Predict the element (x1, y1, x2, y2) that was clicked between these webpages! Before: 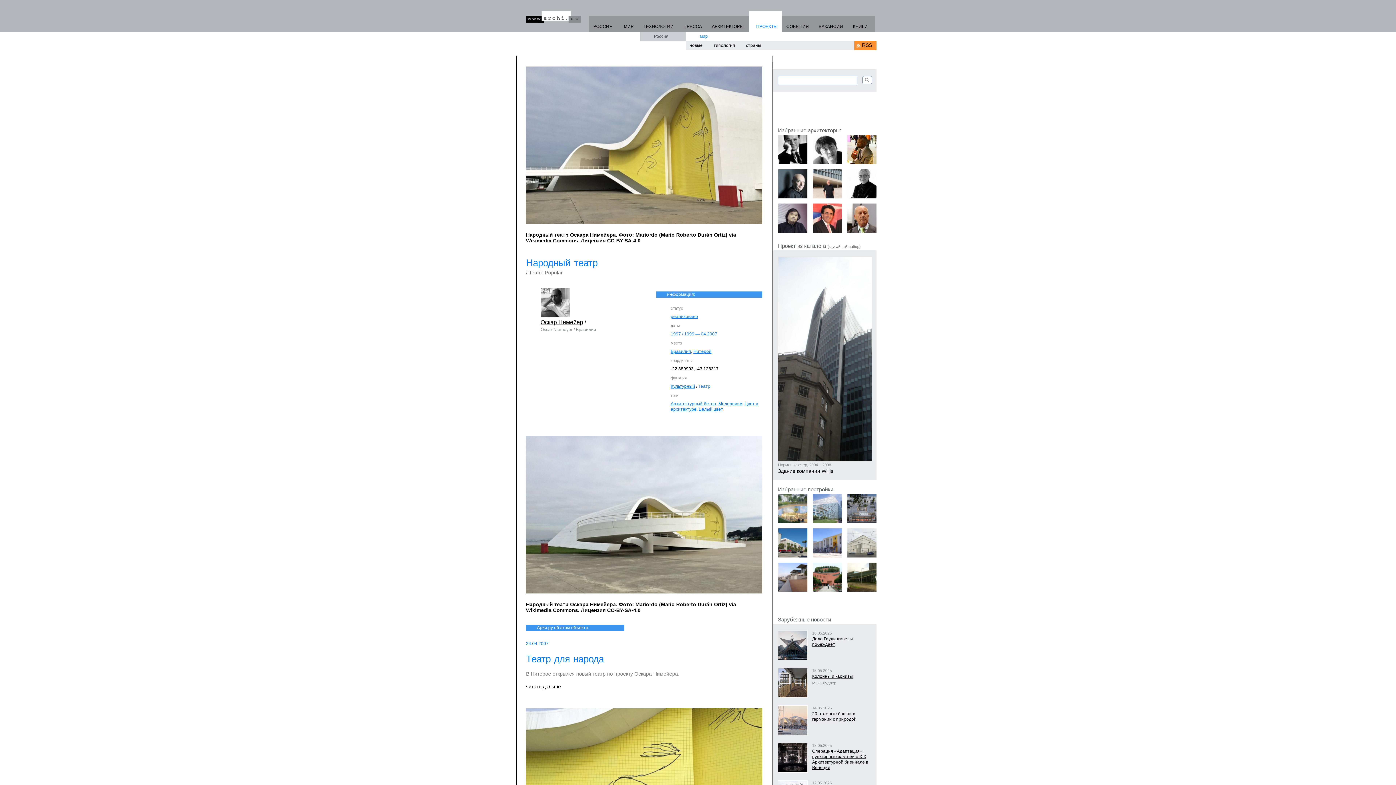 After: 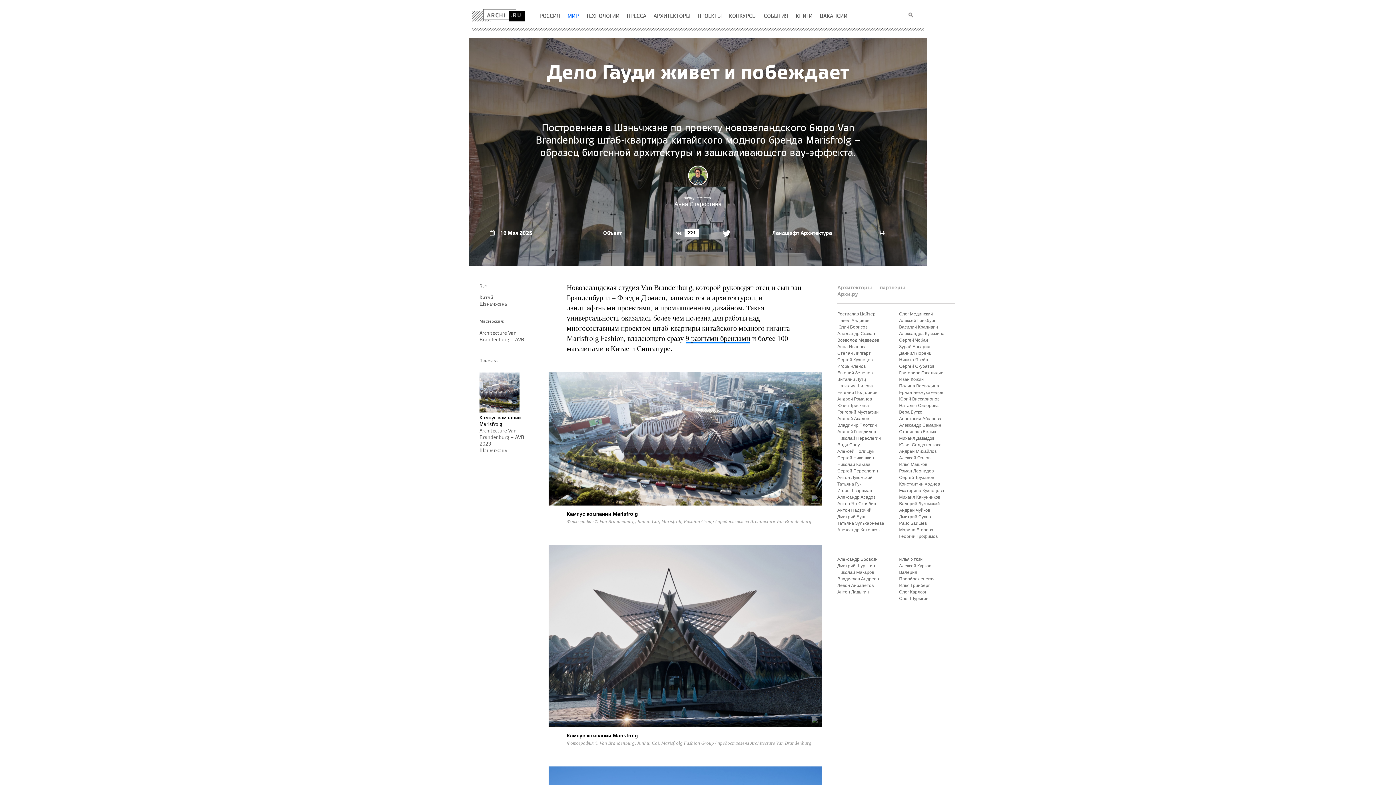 Action: bbox: (812, 636, 853, 647) label: Дело Гауди живет и побеждает